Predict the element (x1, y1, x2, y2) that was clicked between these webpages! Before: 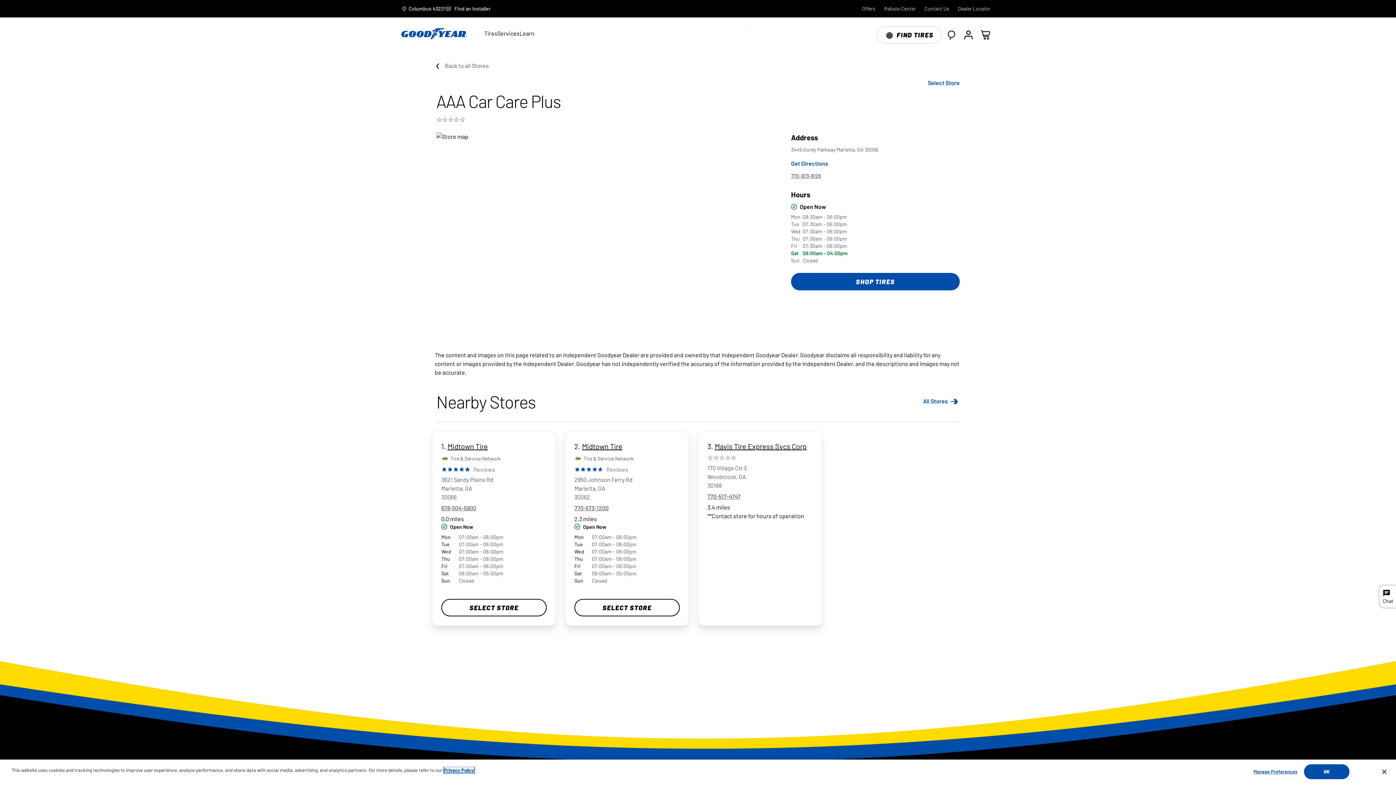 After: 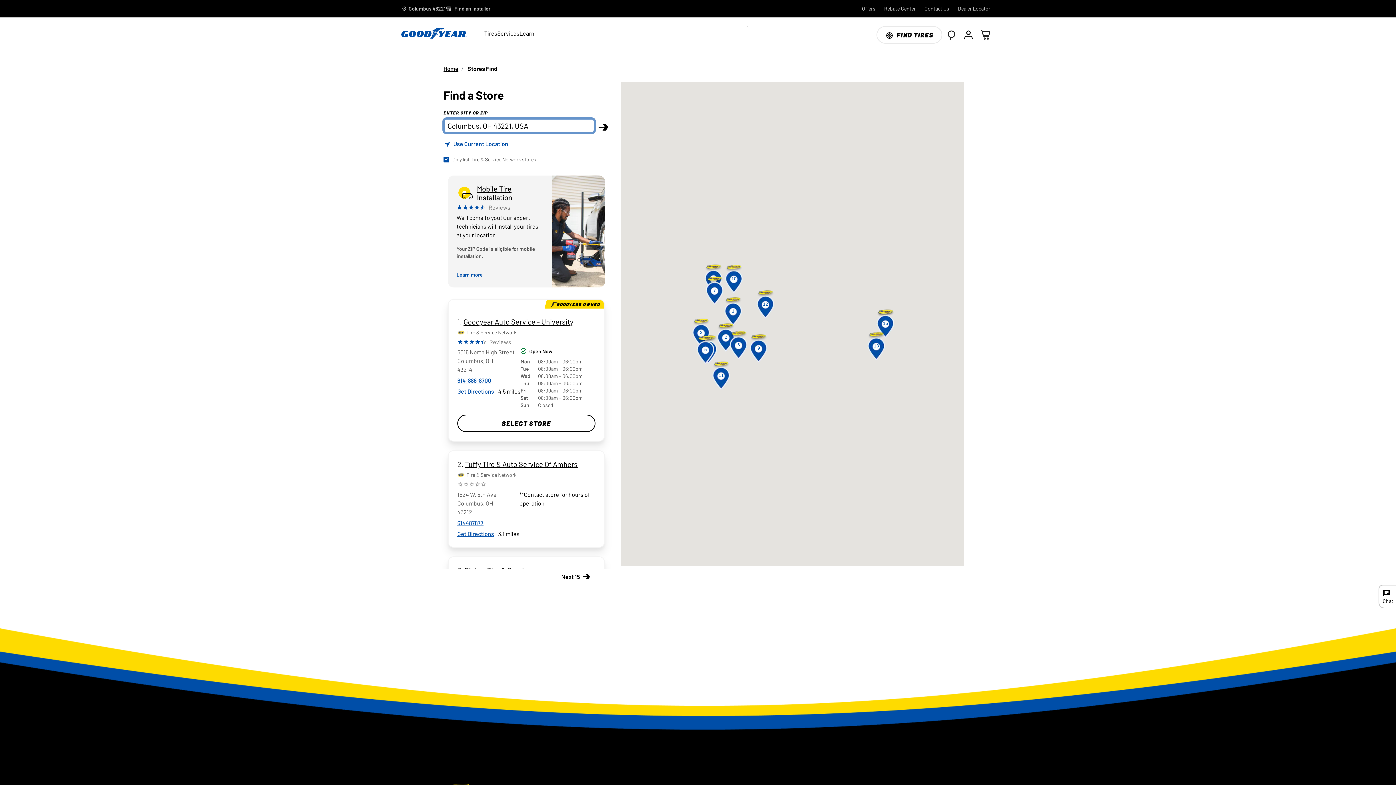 Action: bbox: (923, 391, 960, 420) label: All Stores 